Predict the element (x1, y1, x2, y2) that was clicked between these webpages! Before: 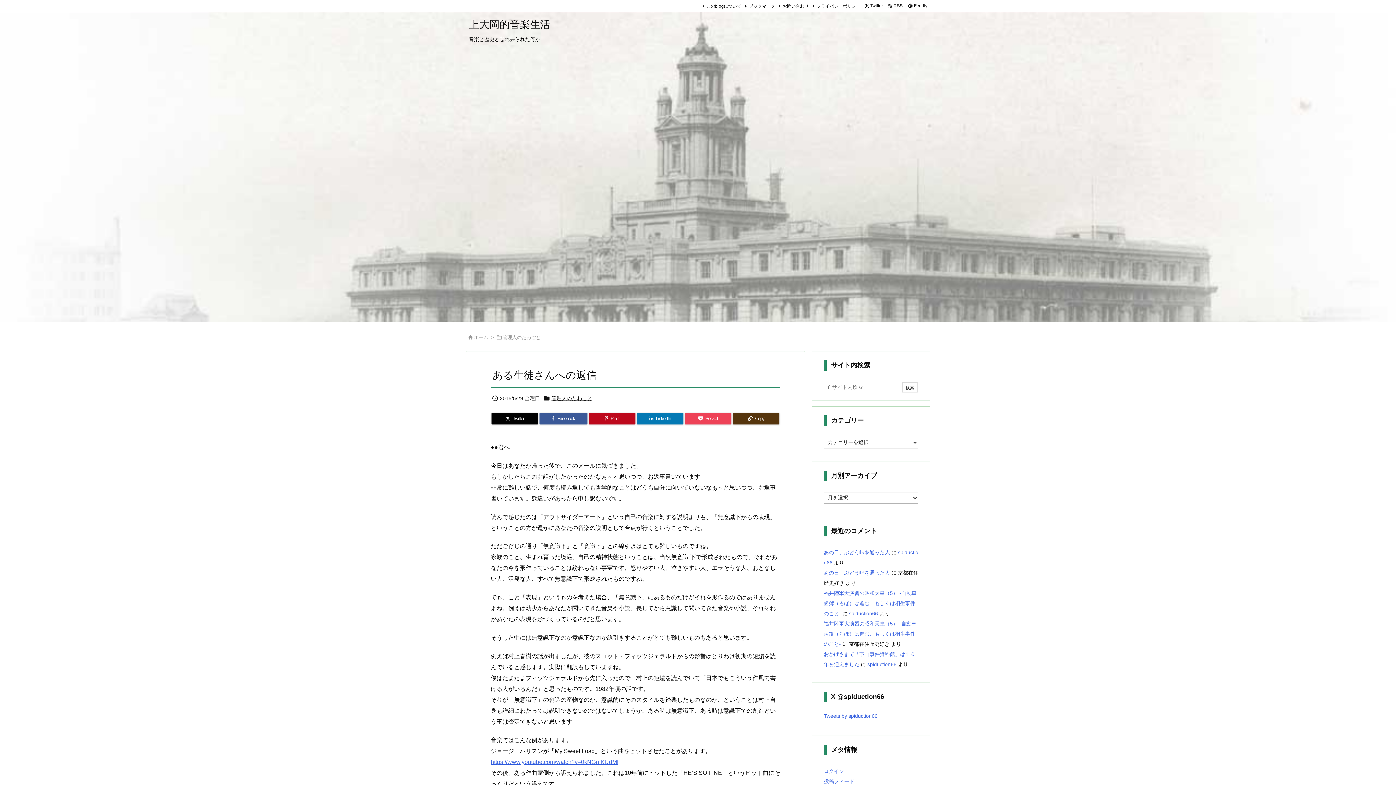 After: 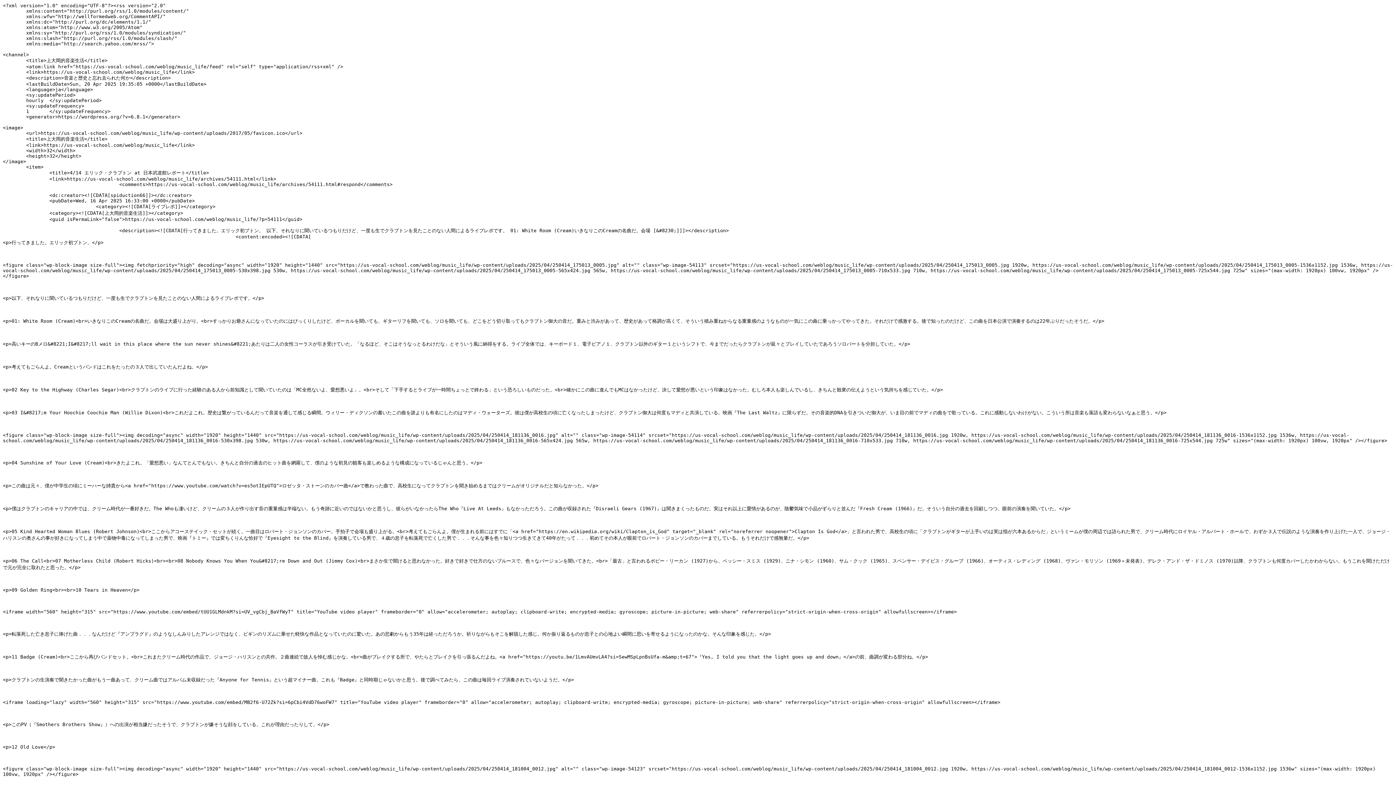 Action: label: 投稿フィード bbox: (824, 778, 854, 784)